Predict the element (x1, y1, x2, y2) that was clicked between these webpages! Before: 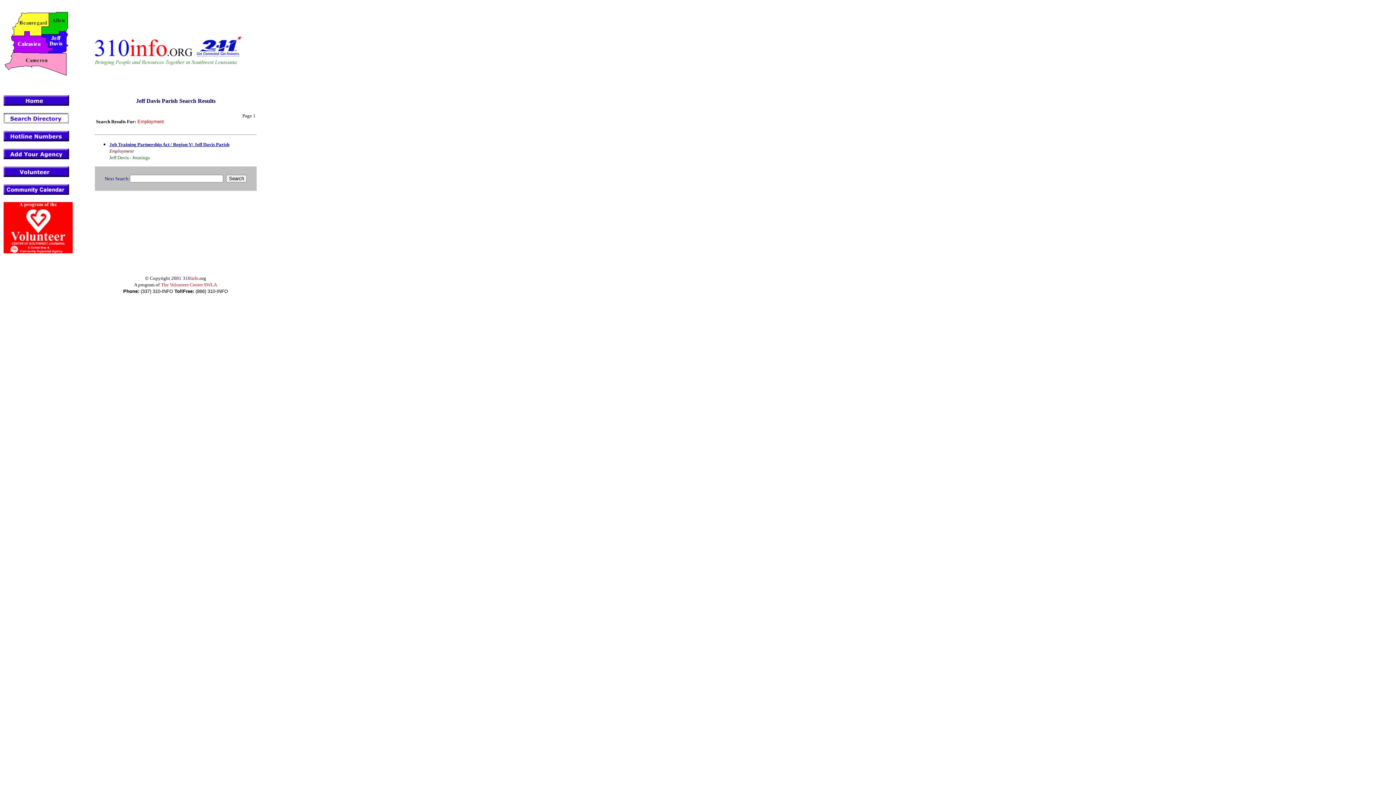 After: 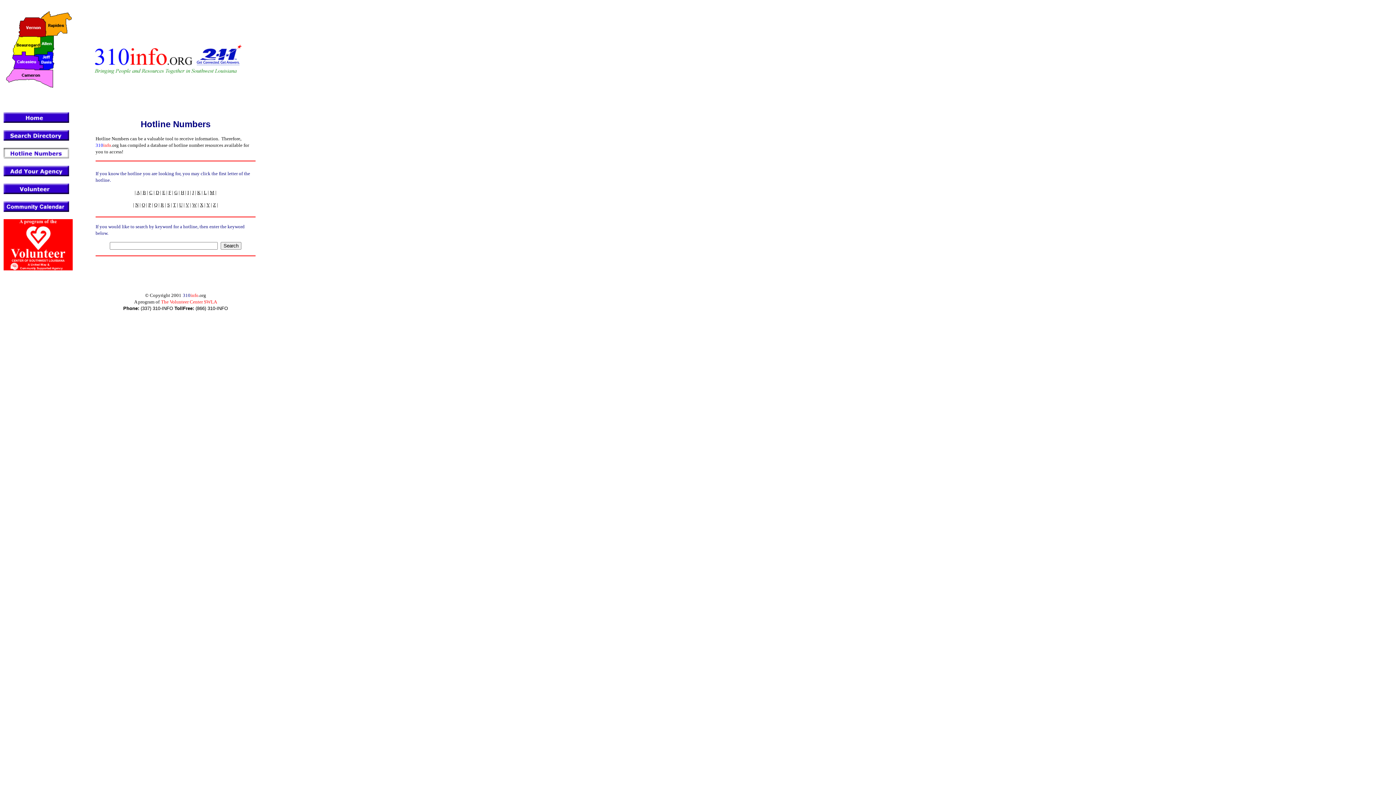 Action: bbox: (3, 136, 69, 142)